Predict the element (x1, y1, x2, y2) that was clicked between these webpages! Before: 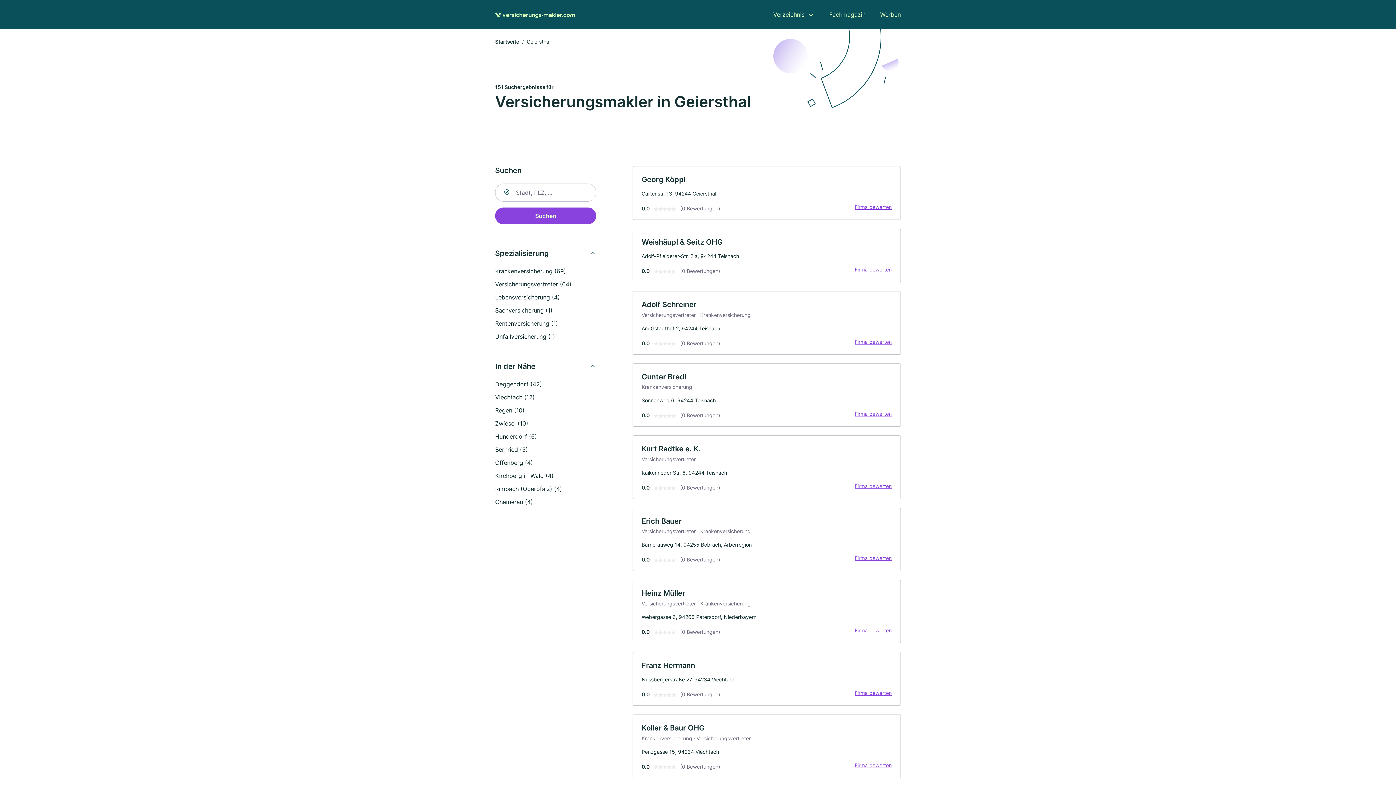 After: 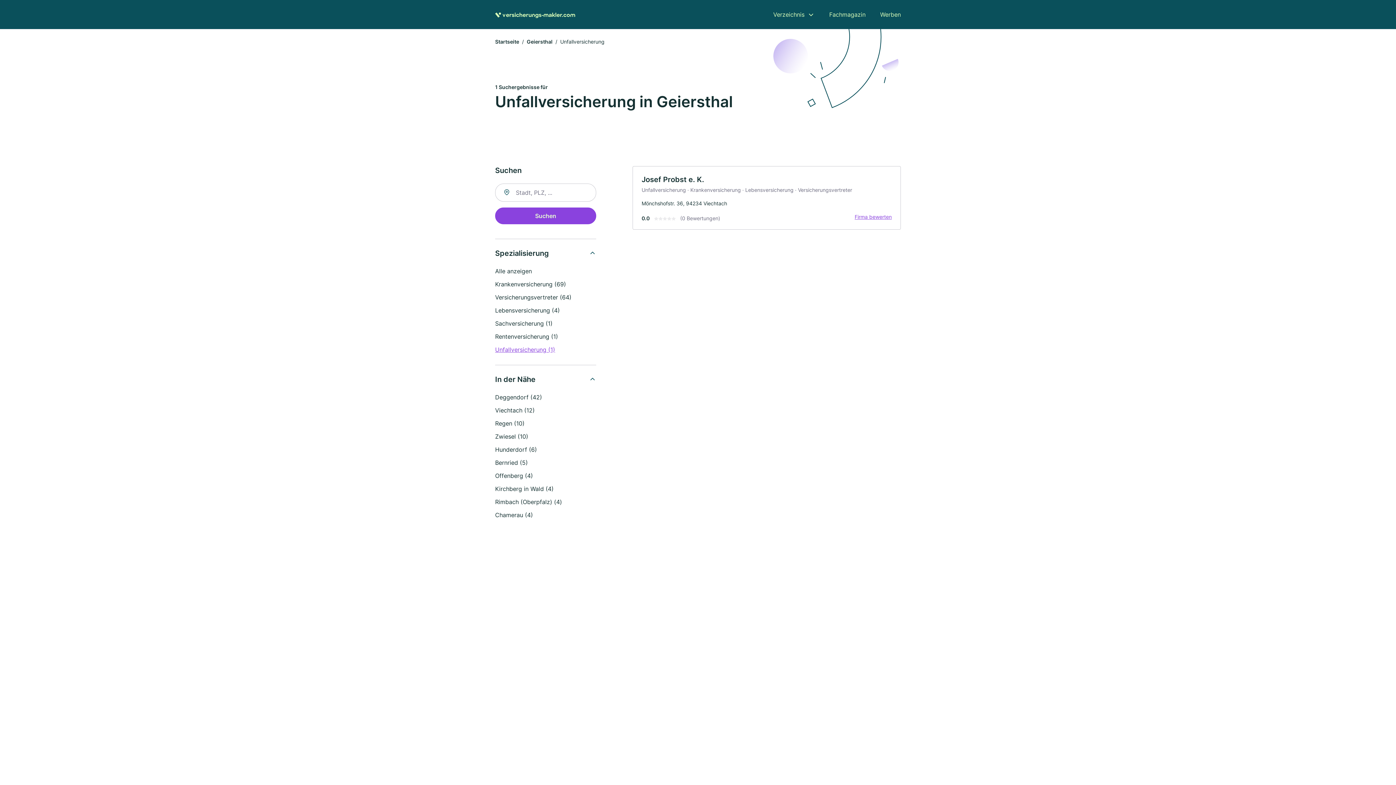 Action: label: Unfallversicherung (1) bbox: (495, 333, 555, 340)